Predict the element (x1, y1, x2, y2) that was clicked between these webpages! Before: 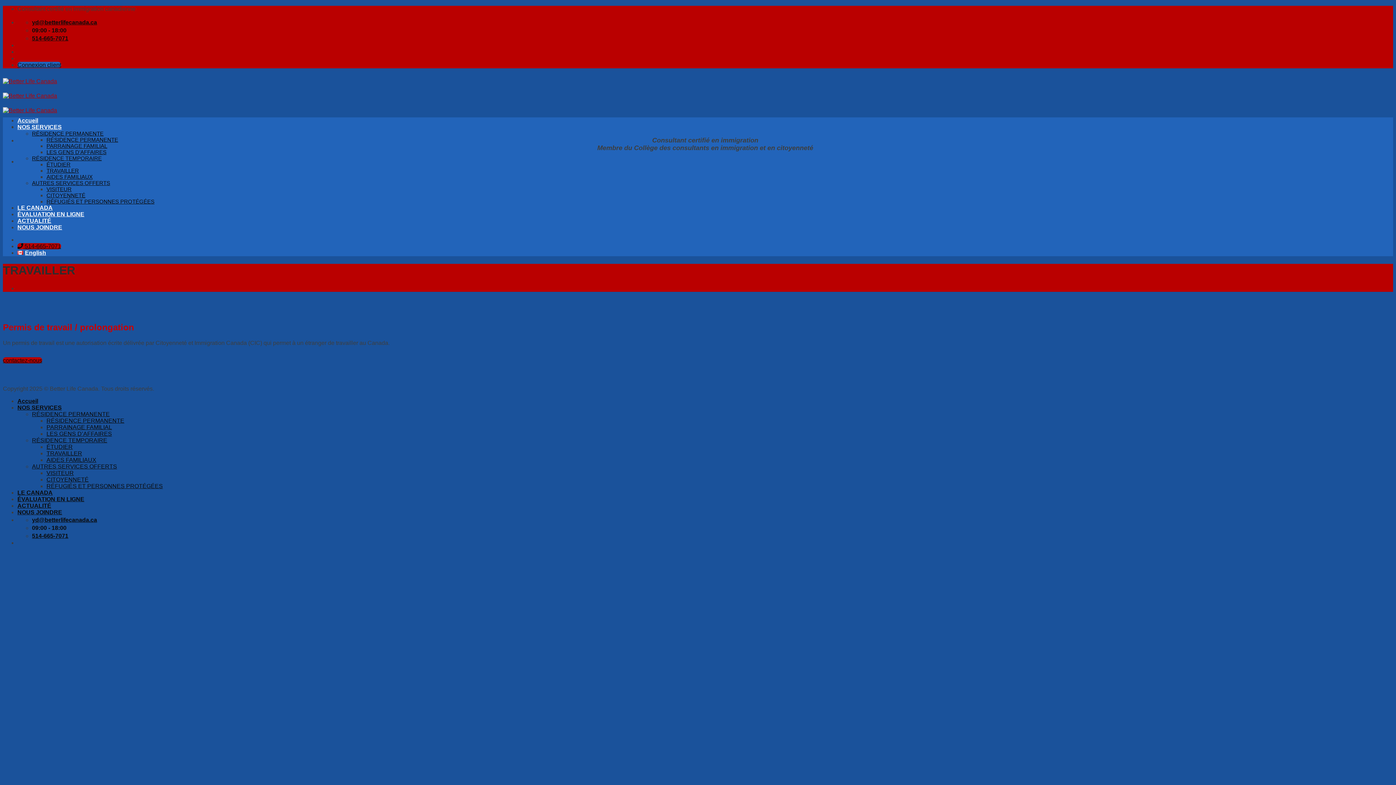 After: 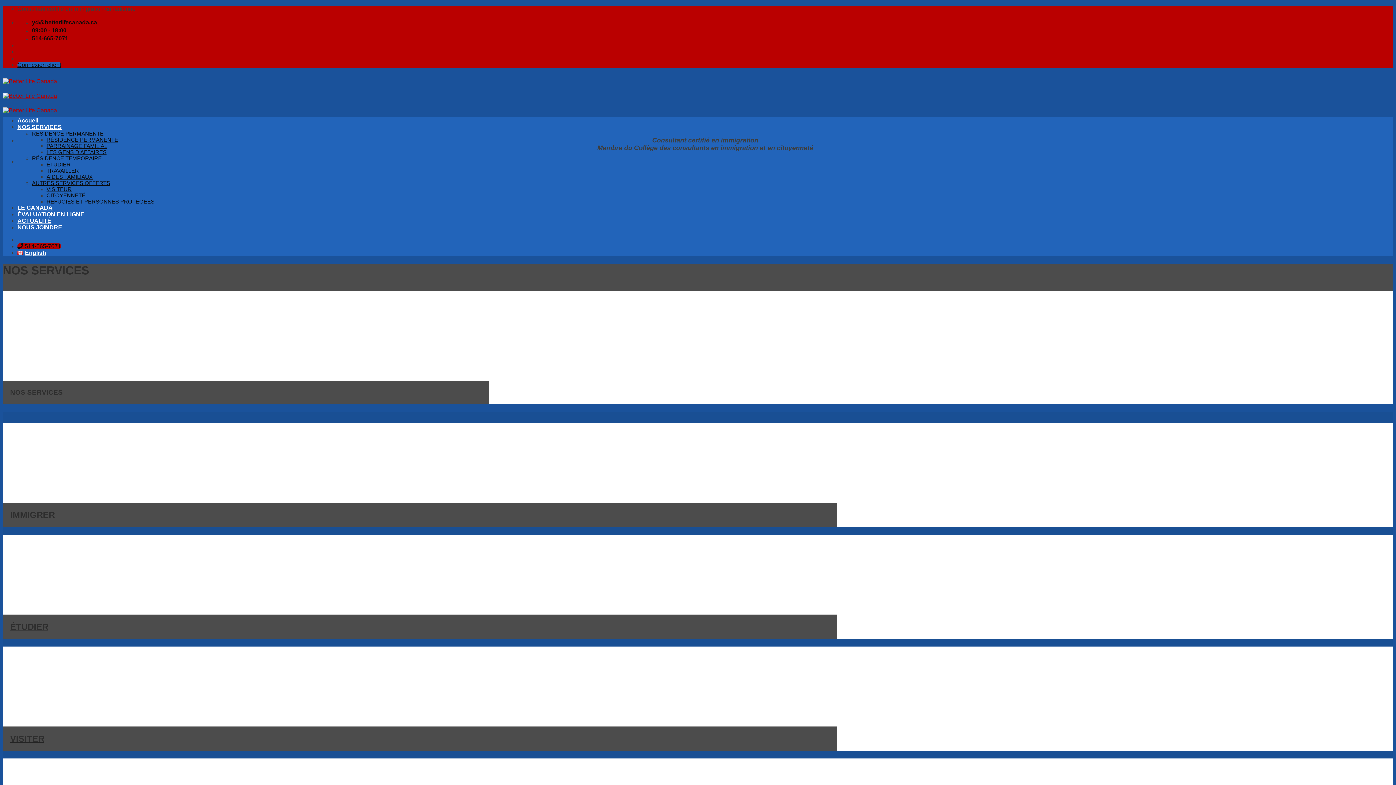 Action: bbox: (17, 124, 61, 130) label: NOS SERVICES